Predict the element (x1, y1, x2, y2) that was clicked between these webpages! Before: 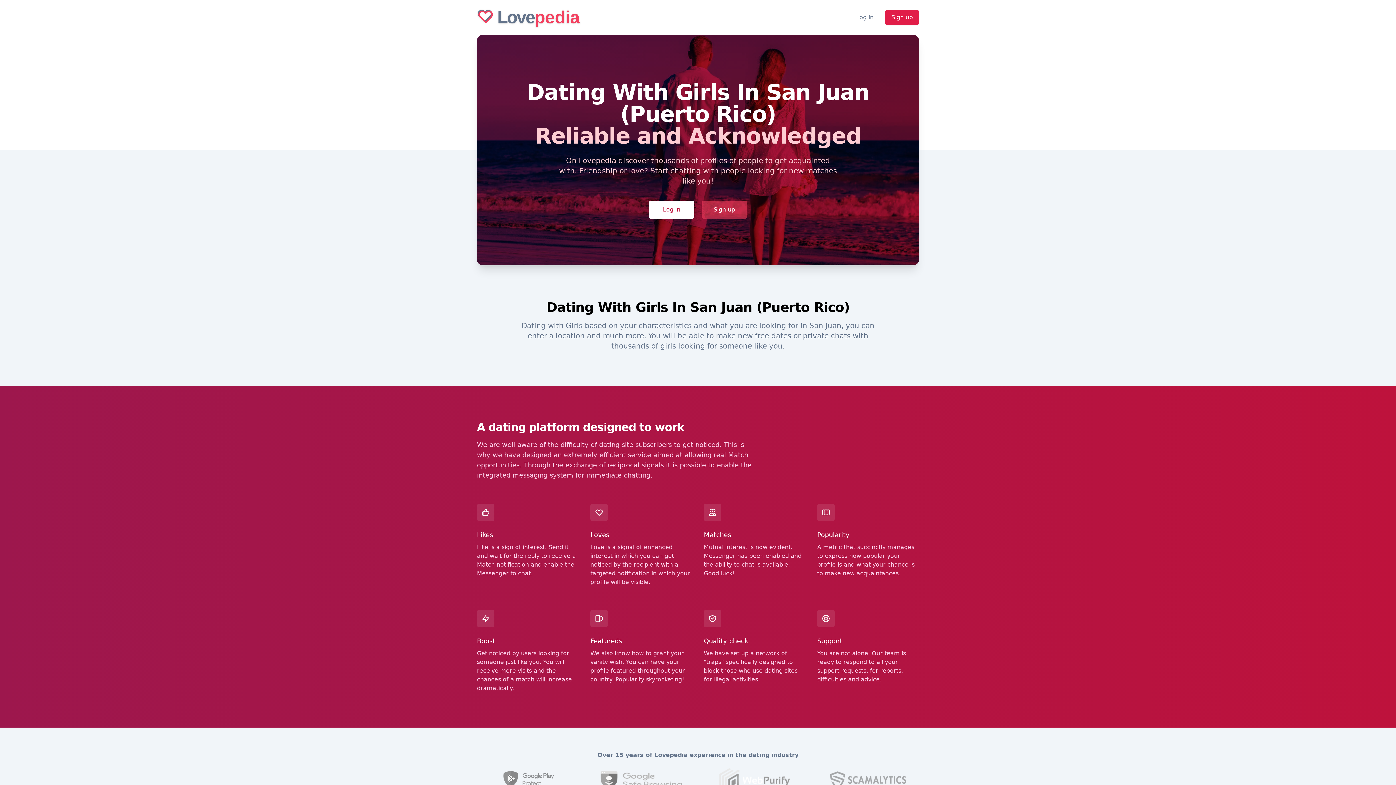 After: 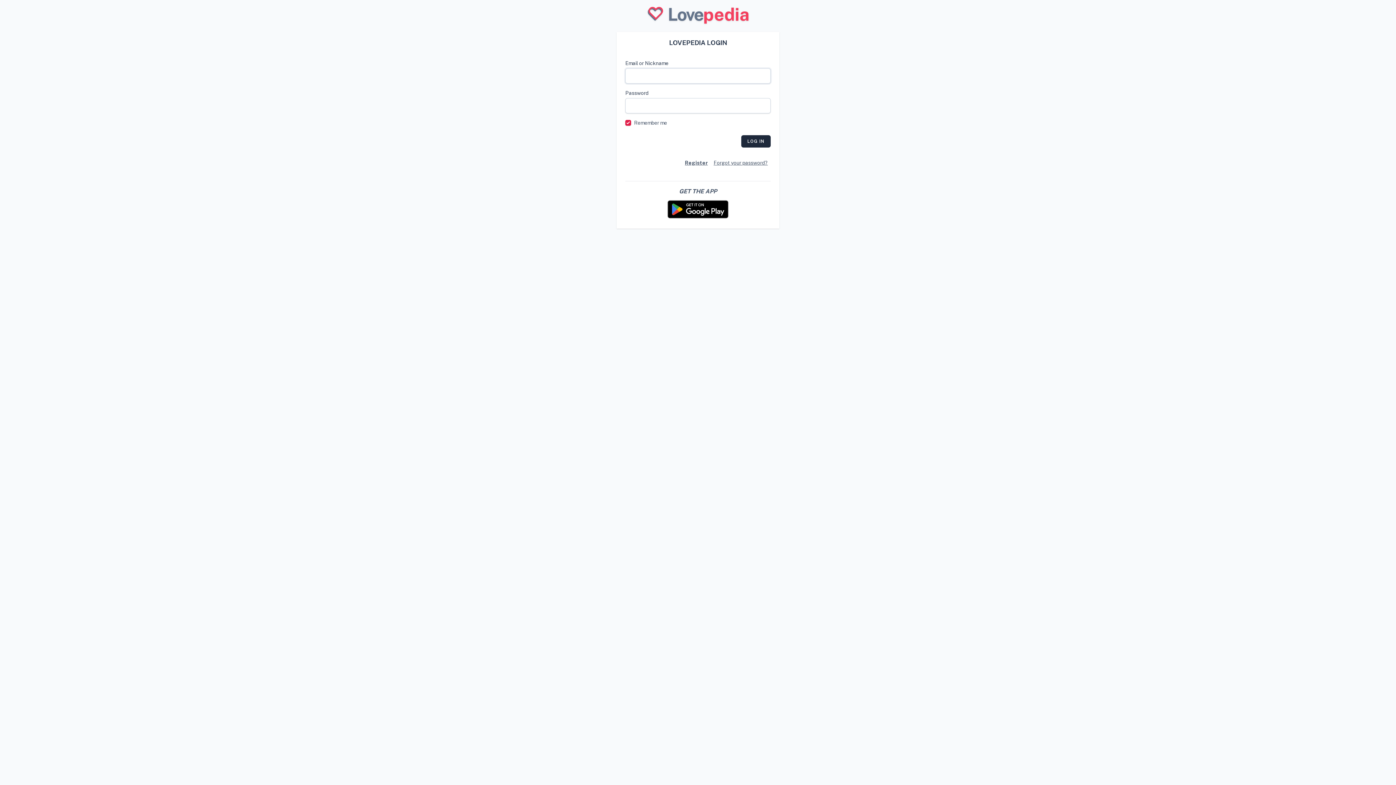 Action: label: Log in bbox: (649, 200, 694, 218)